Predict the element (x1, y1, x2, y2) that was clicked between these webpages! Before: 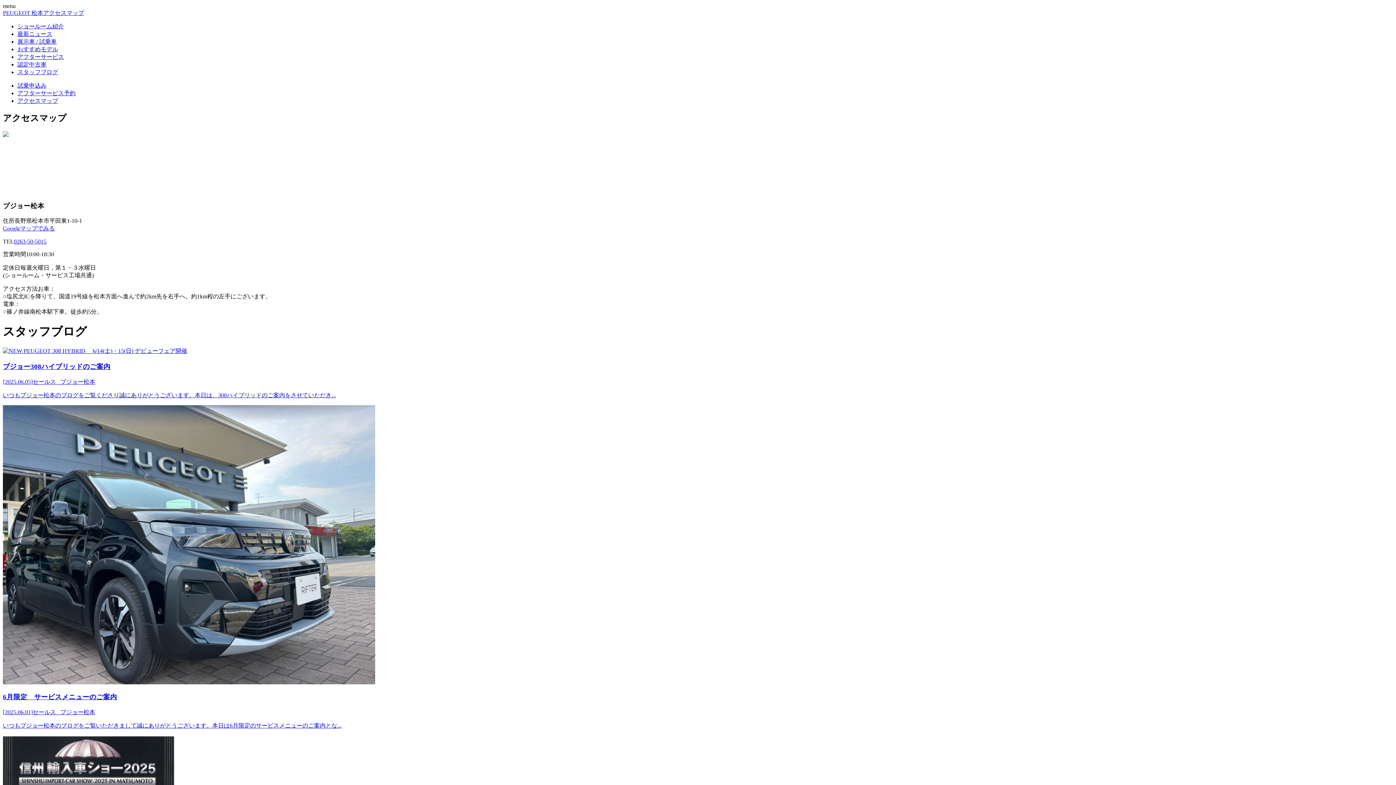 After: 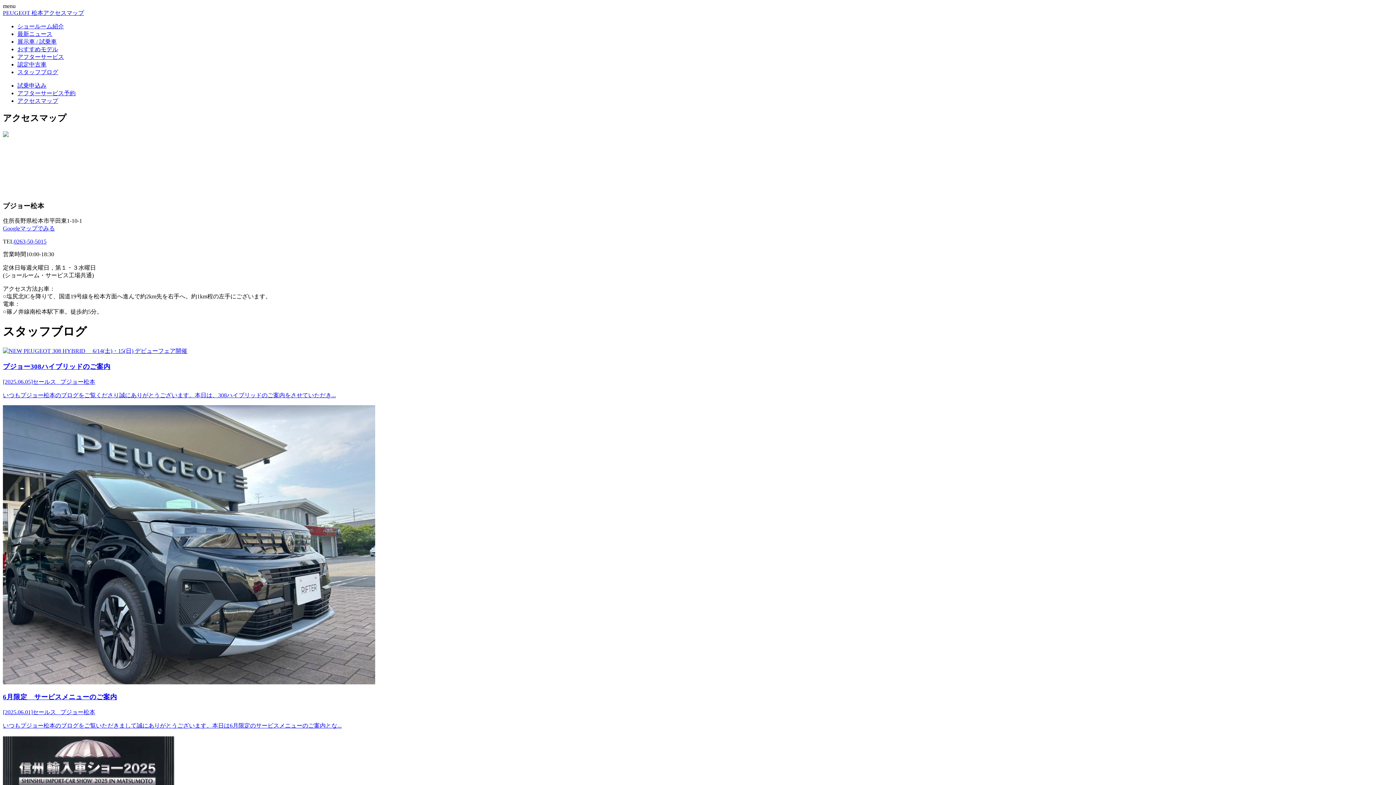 Action: bbox: (17, 69, 58, 75) label: スタッフブログ